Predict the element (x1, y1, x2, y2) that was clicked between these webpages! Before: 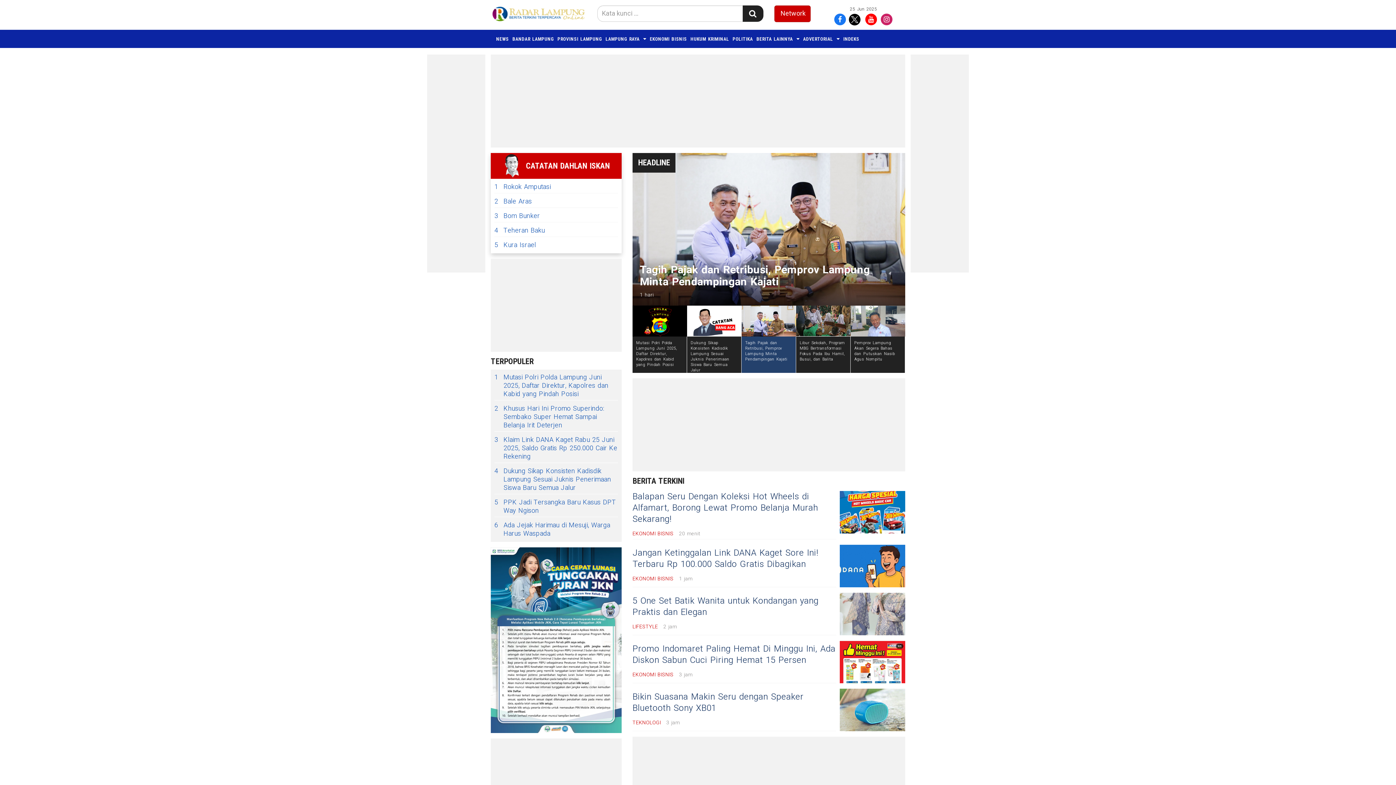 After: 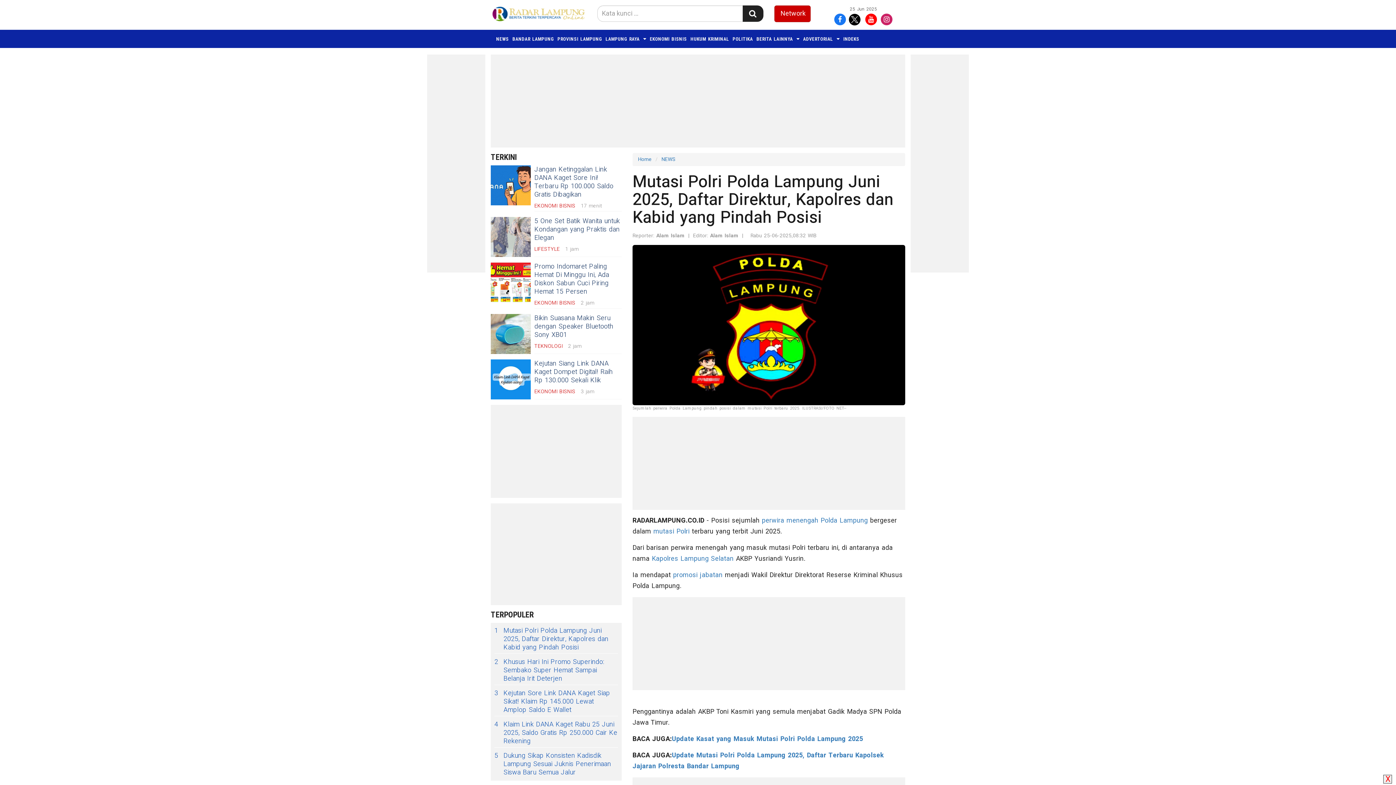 Action: label: 1
Mutasi Polri Polda Lampung Juni 2025, Daftar Direktur, Kapolres dan Kabid yang Pindah Posisi bbox: (494, 373, 618, 398)